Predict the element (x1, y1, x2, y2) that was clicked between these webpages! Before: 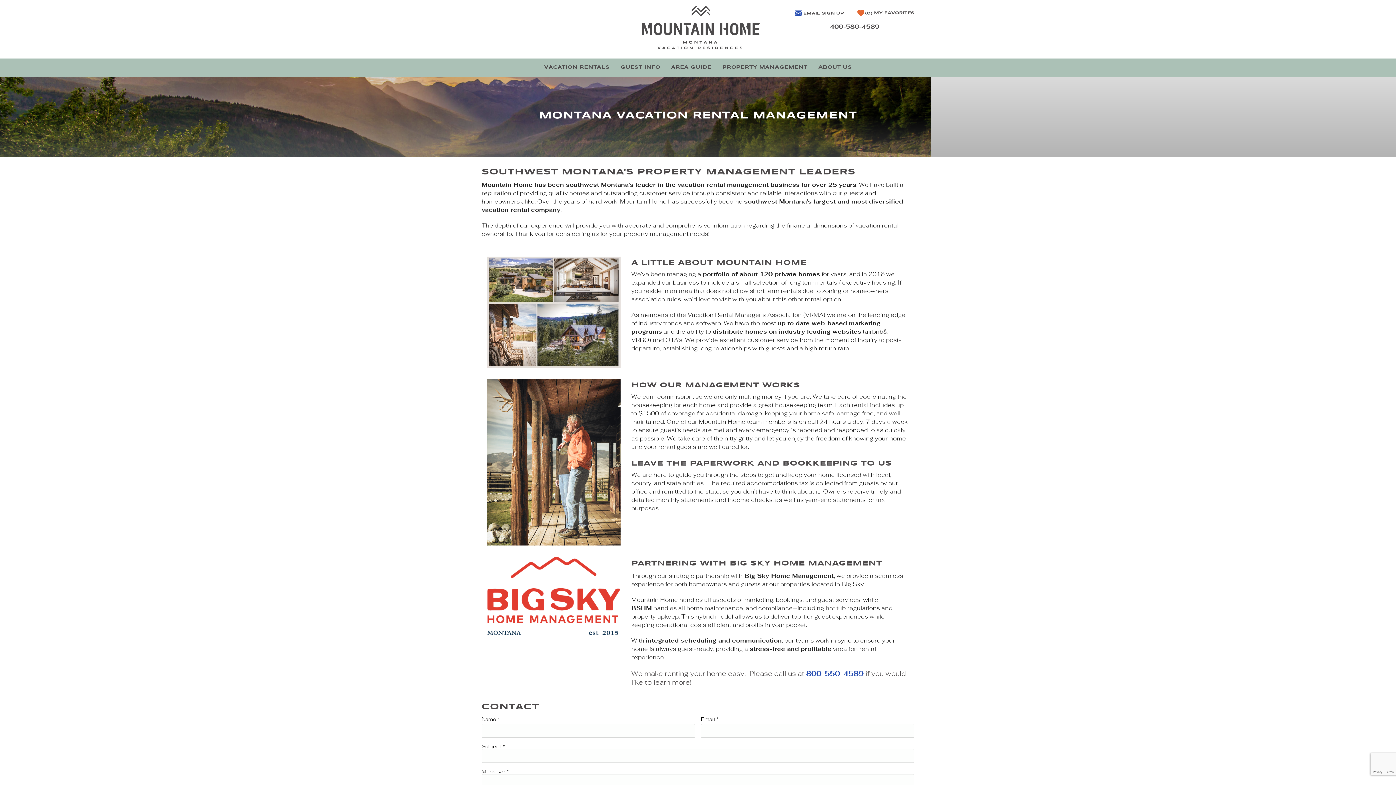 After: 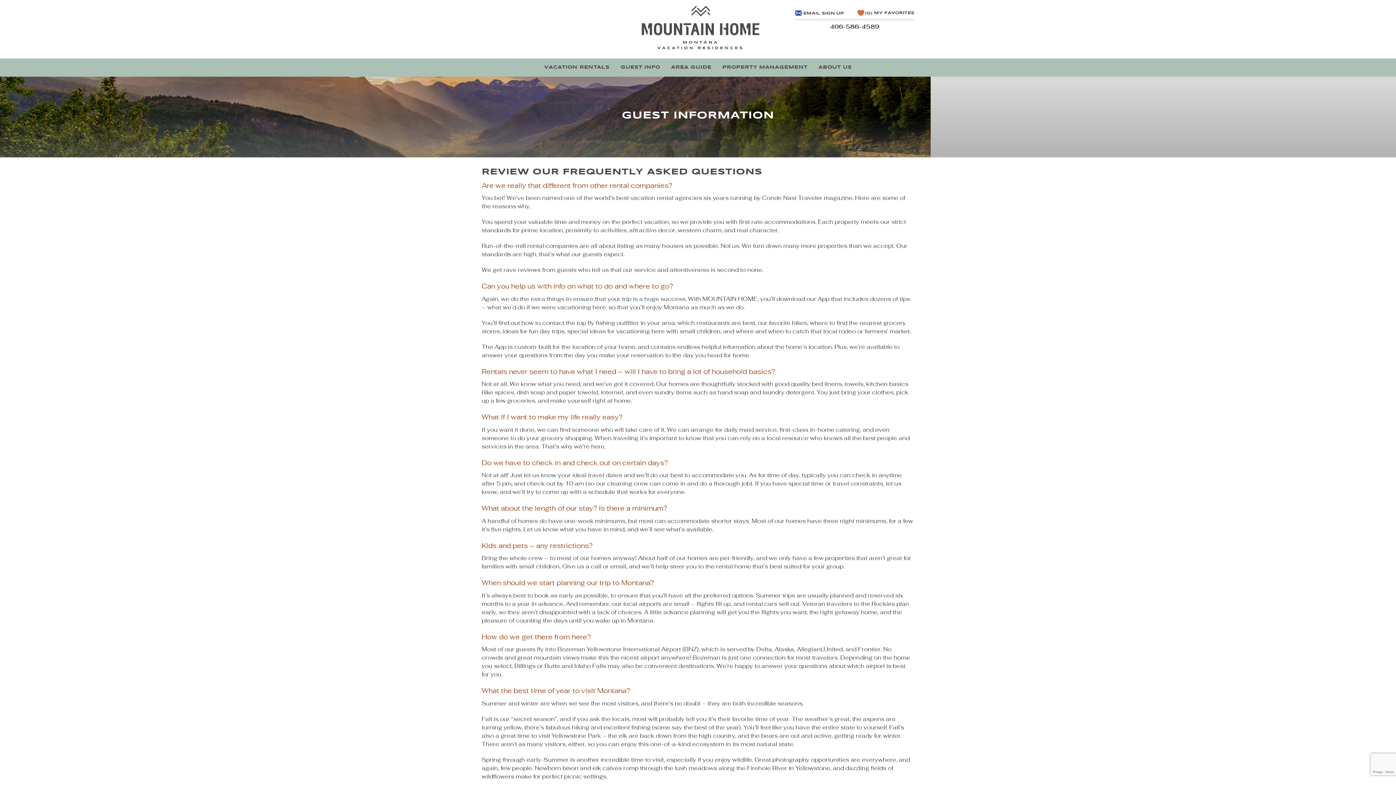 Action: bbox: (615, 58, 665, 76) label: GUEST INFO